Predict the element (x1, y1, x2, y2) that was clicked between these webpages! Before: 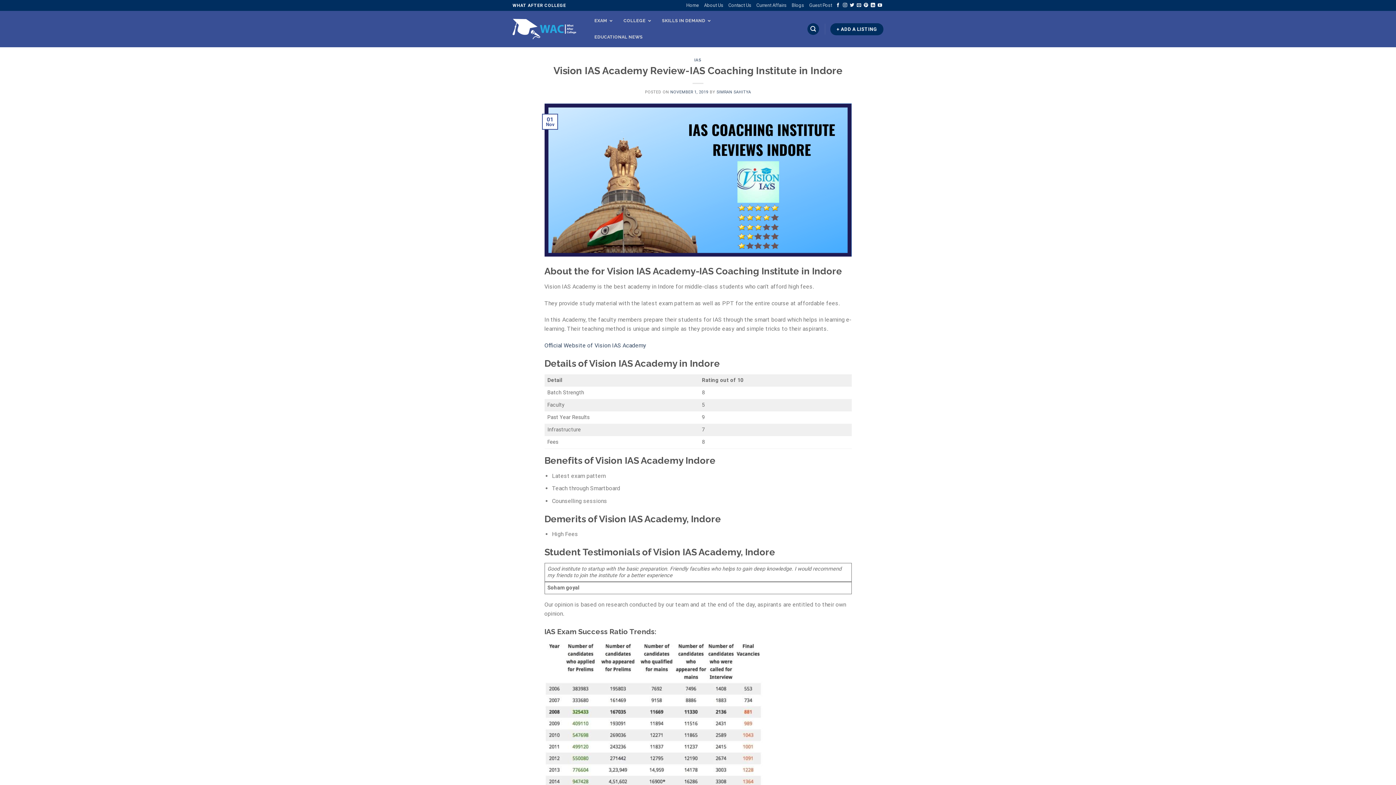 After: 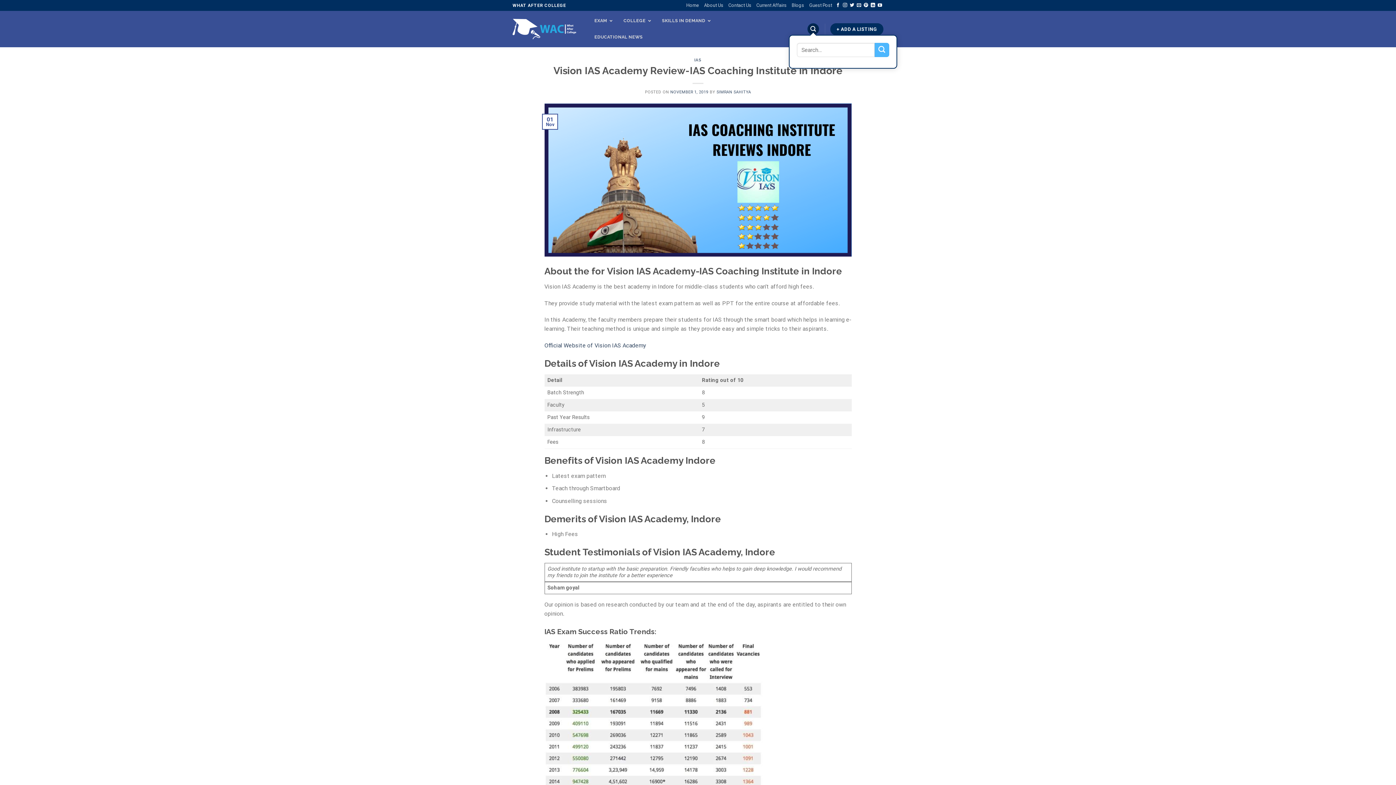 Action: label: Search bbox: (807, 23, 819, 34)